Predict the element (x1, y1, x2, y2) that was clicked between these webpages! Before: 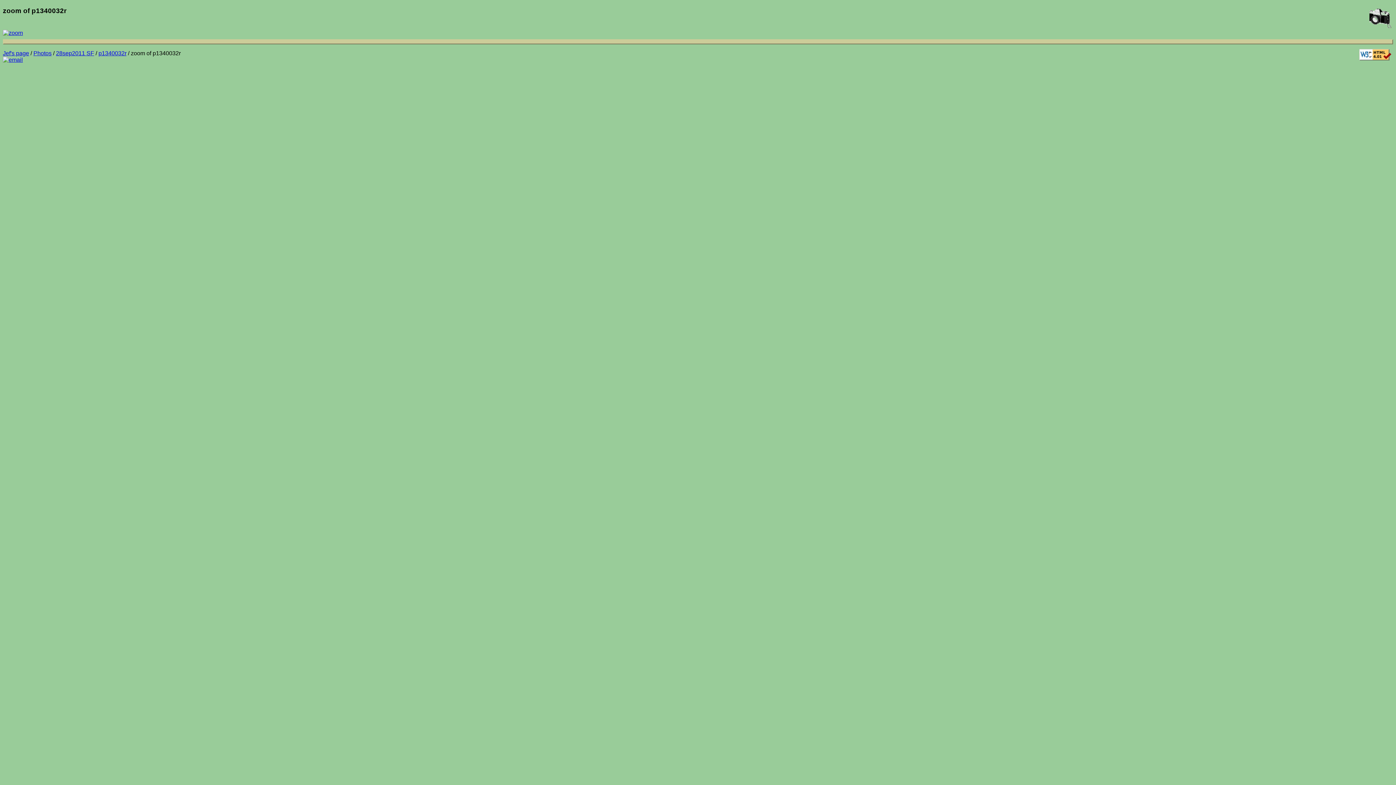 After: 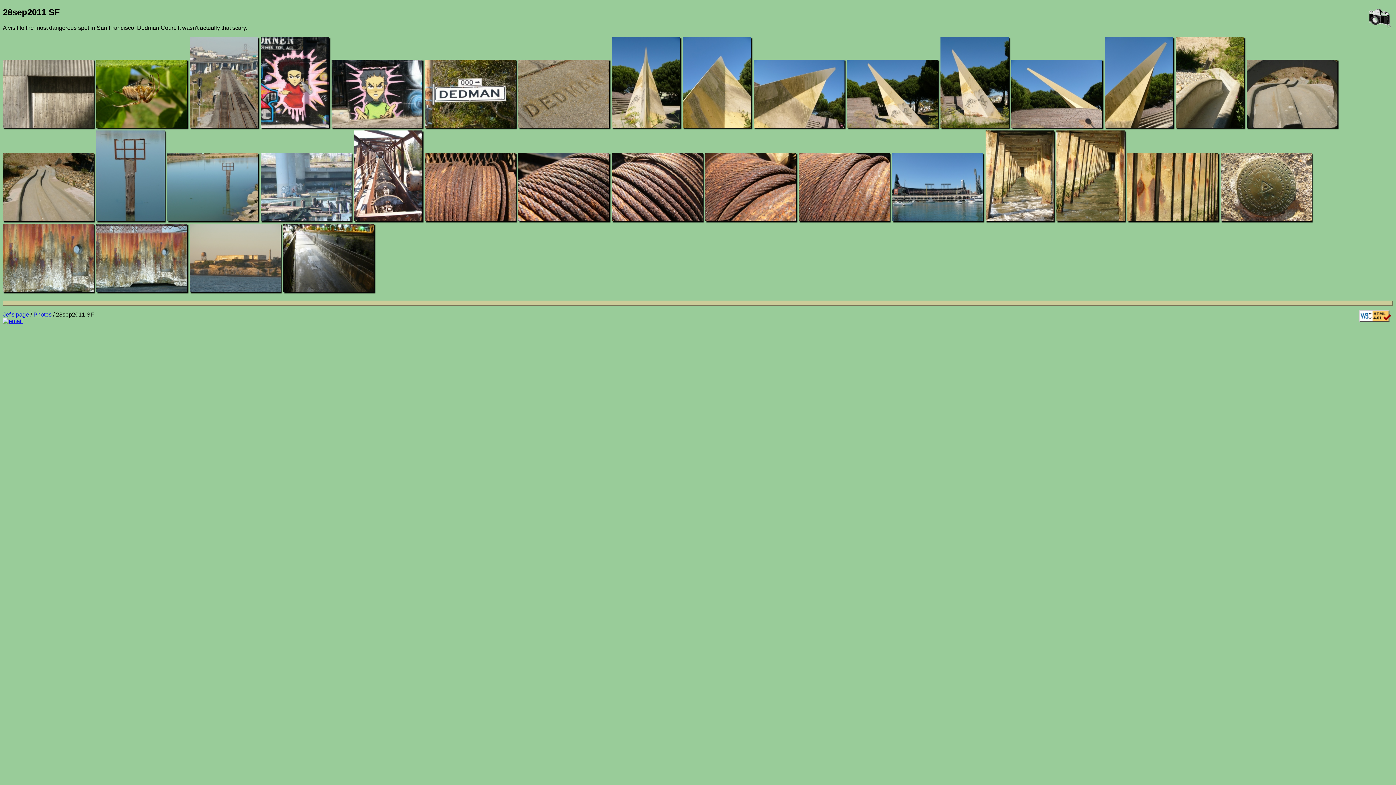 Action: bbox: (56, 50, 94, 56) label: 28sep2011 SF